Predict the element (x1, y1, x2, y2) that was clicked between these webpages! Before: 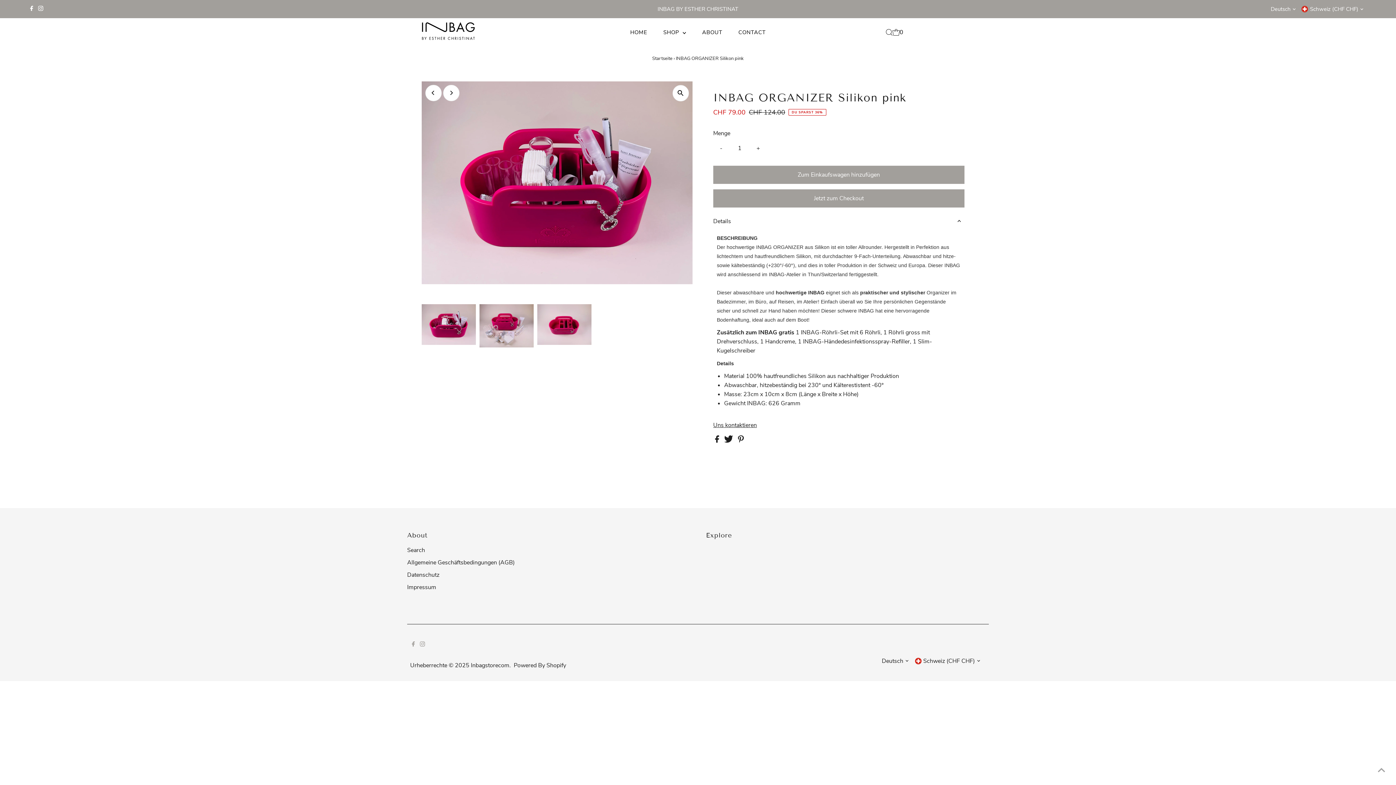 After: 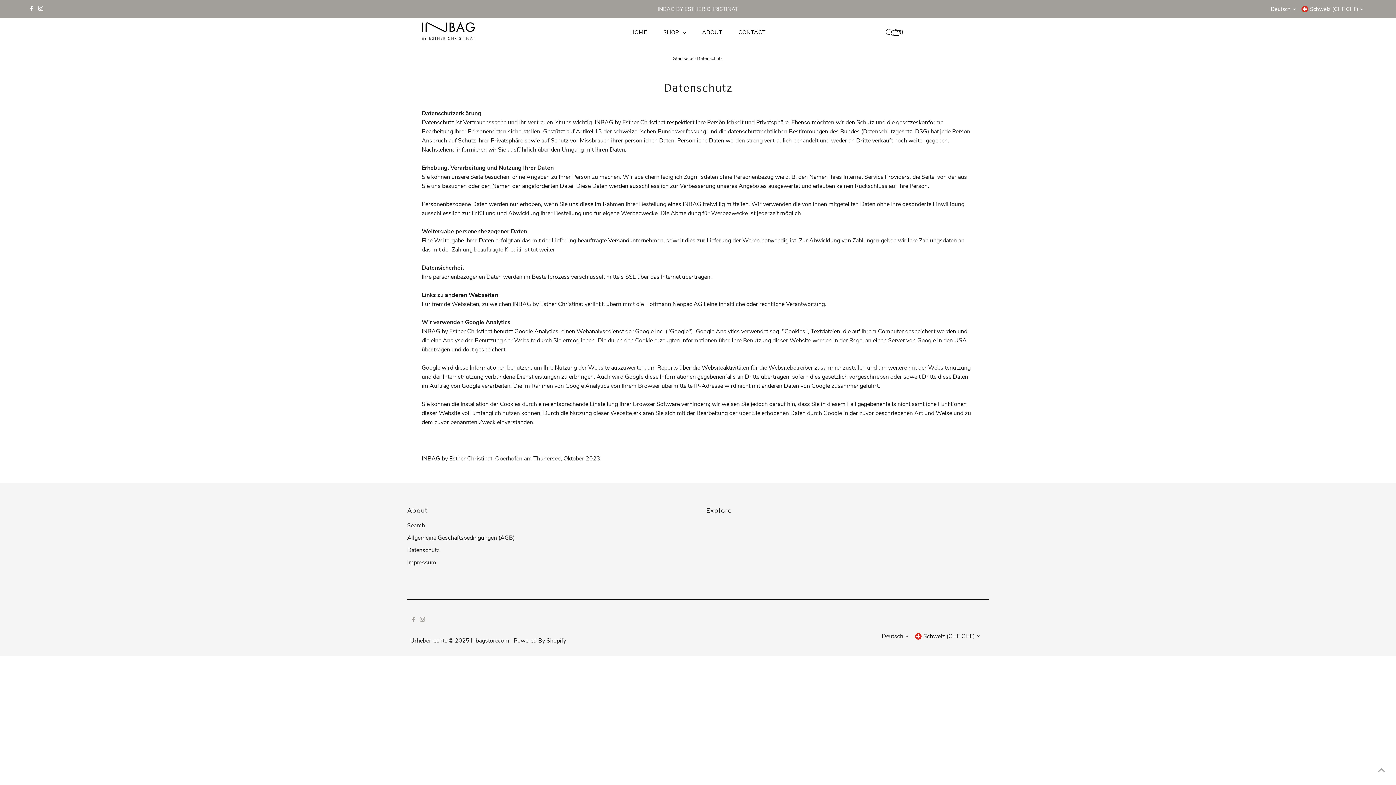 Action: label: Datenschutz bbox: (407, 571, 439, 579)